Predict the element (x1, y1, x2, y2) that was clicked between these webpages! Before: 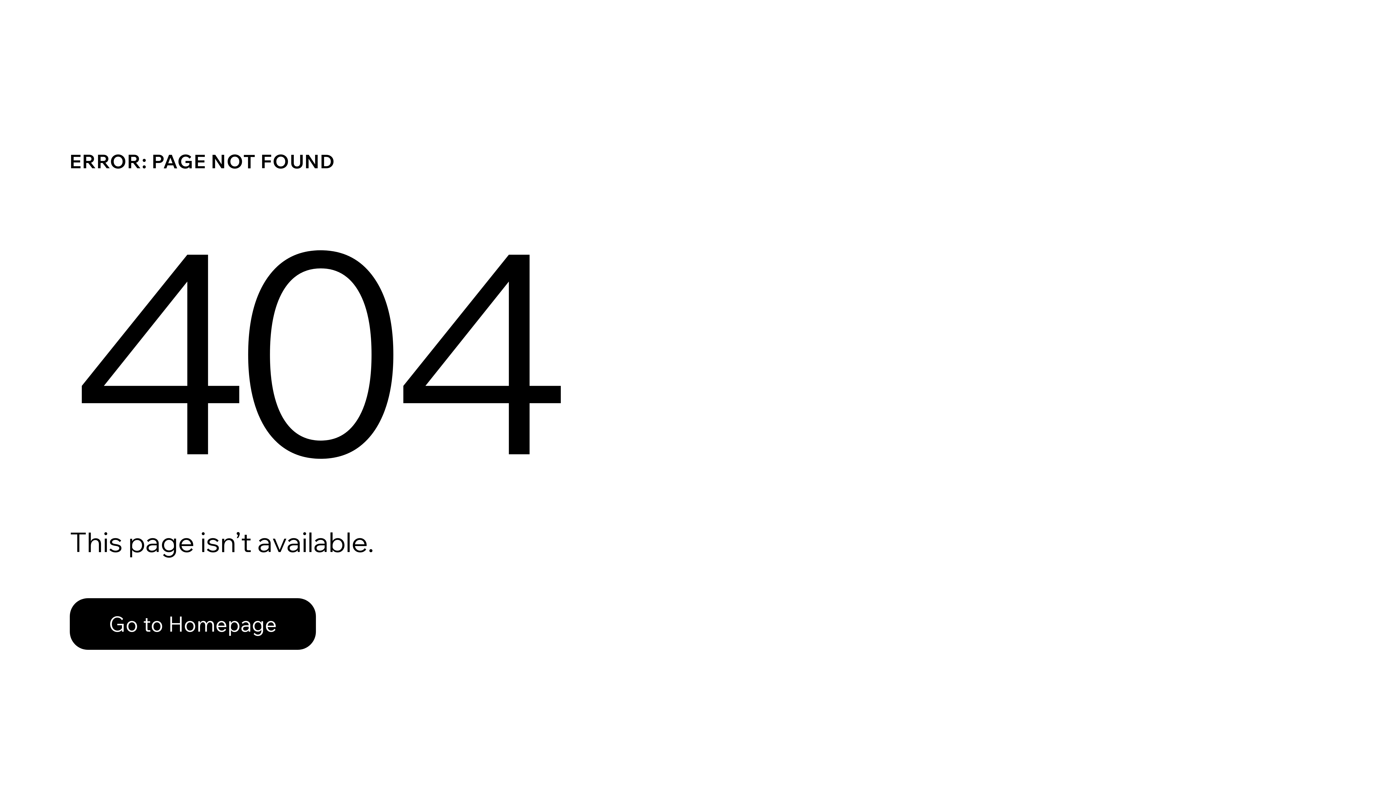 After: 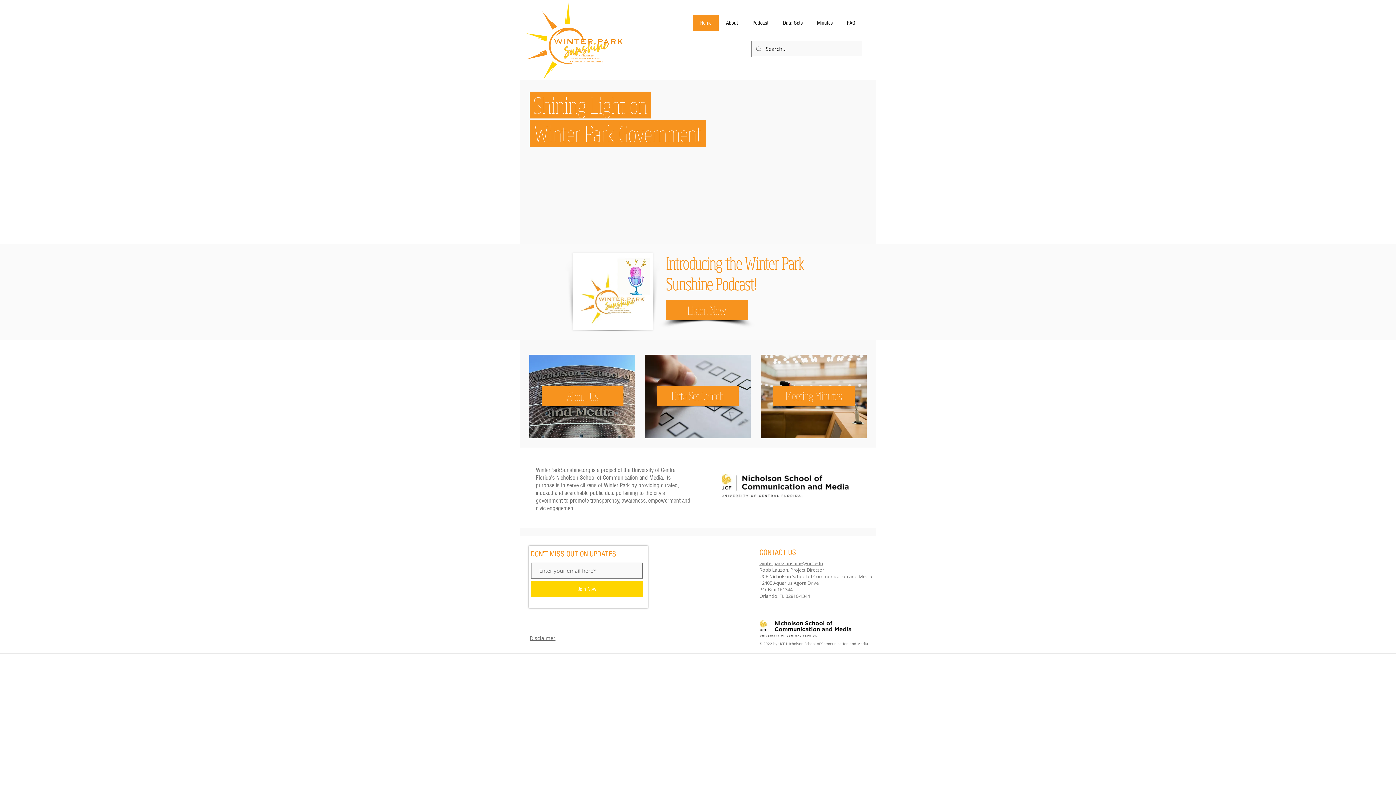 Action: bbox: (69, 582, 768, 659) label: Go to Homepage